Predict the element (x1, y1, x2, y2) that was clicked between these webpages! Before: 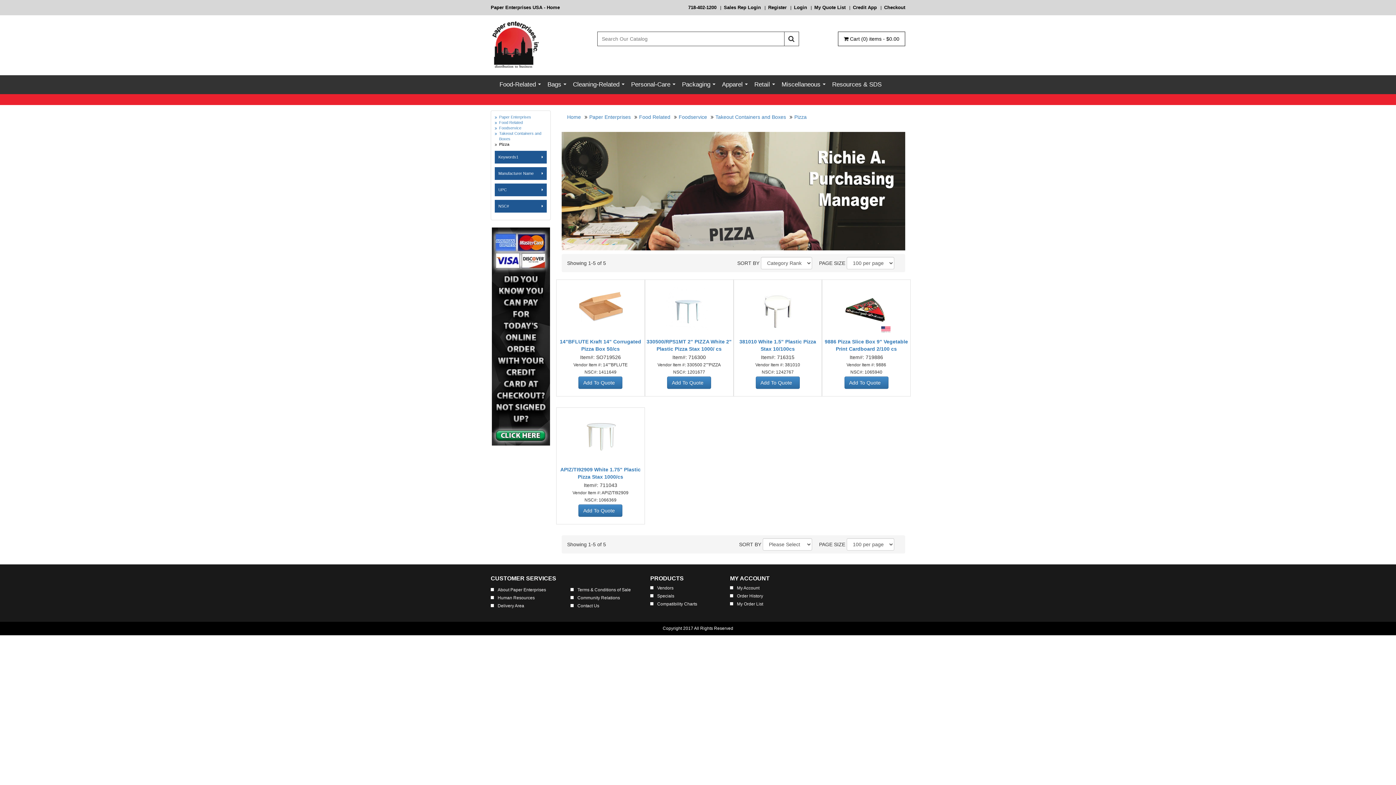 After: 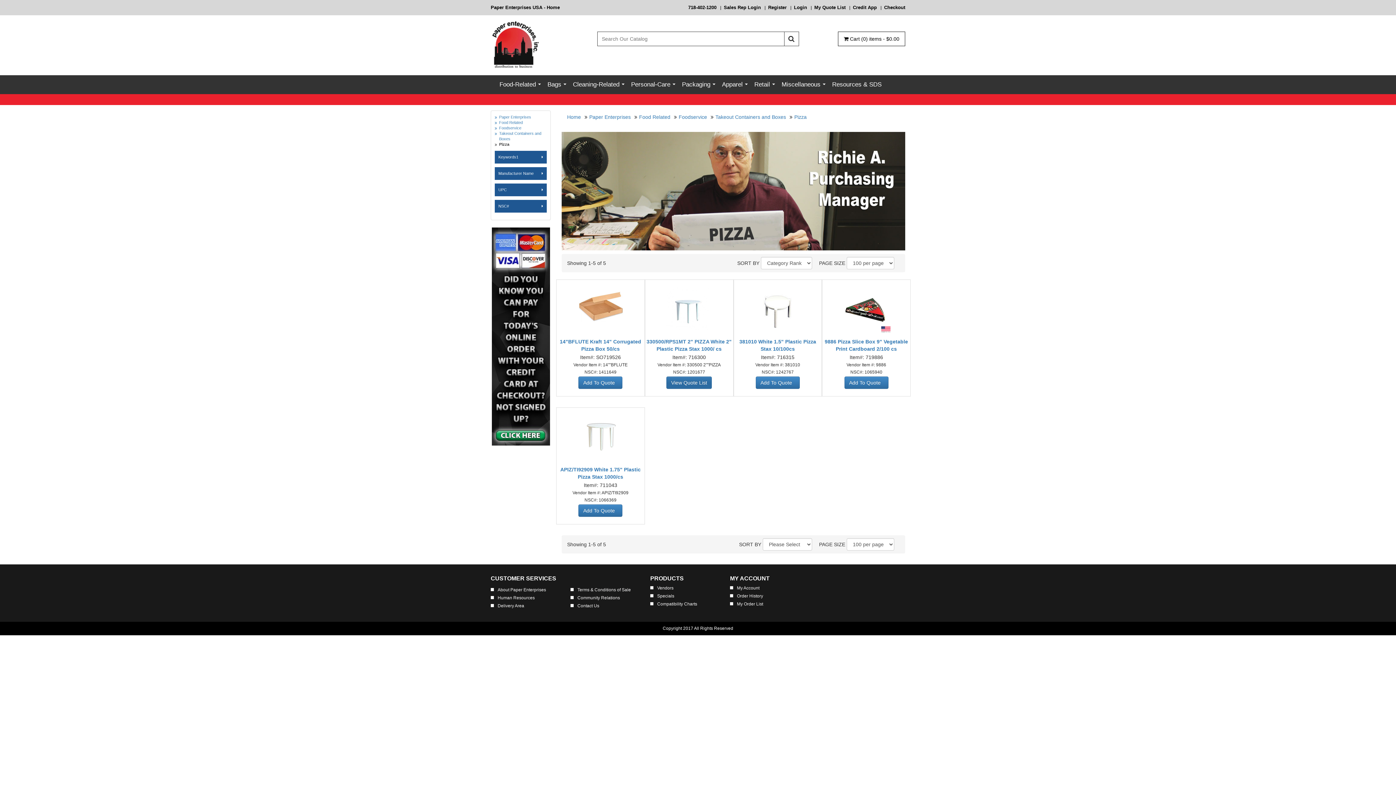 Action: label: Add To Quote   bbox: (667, 376, 711, 389)